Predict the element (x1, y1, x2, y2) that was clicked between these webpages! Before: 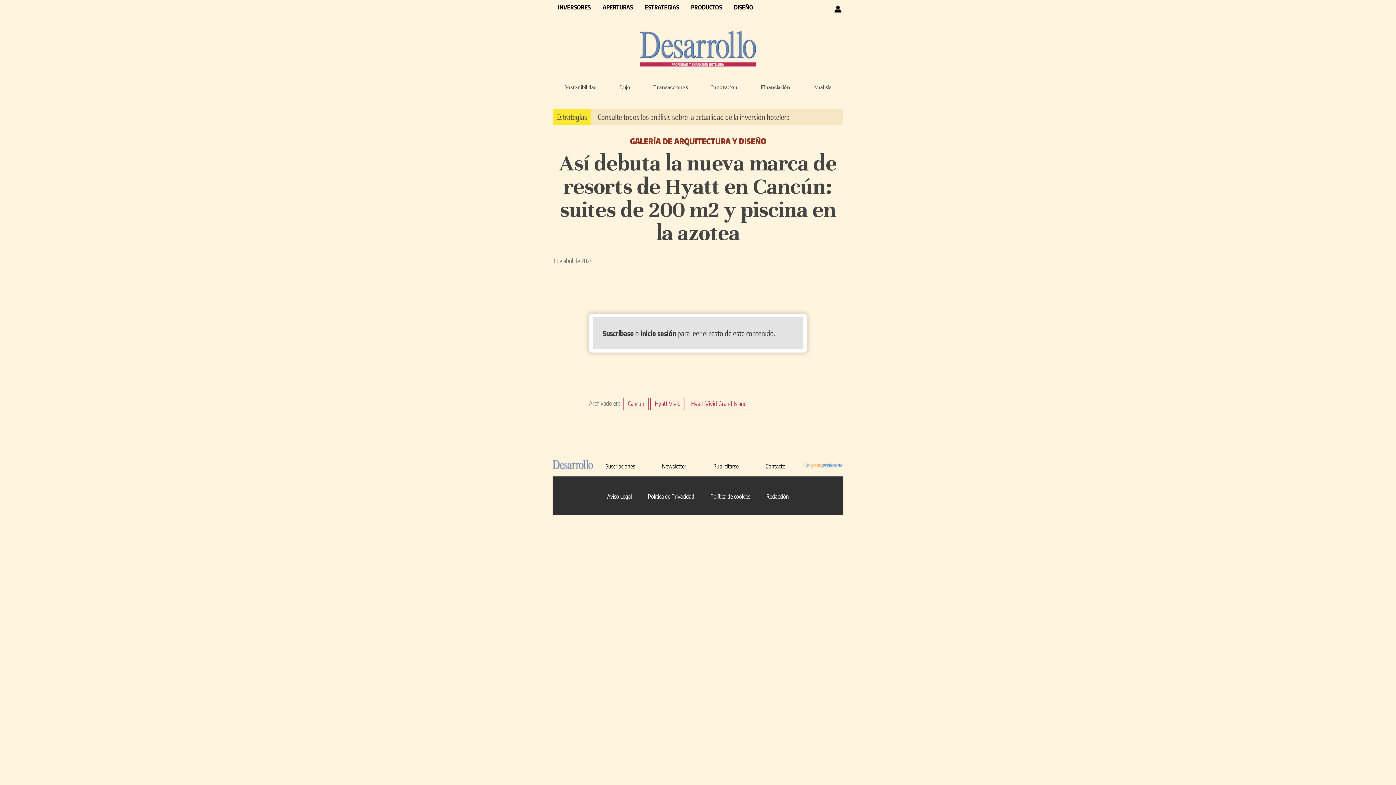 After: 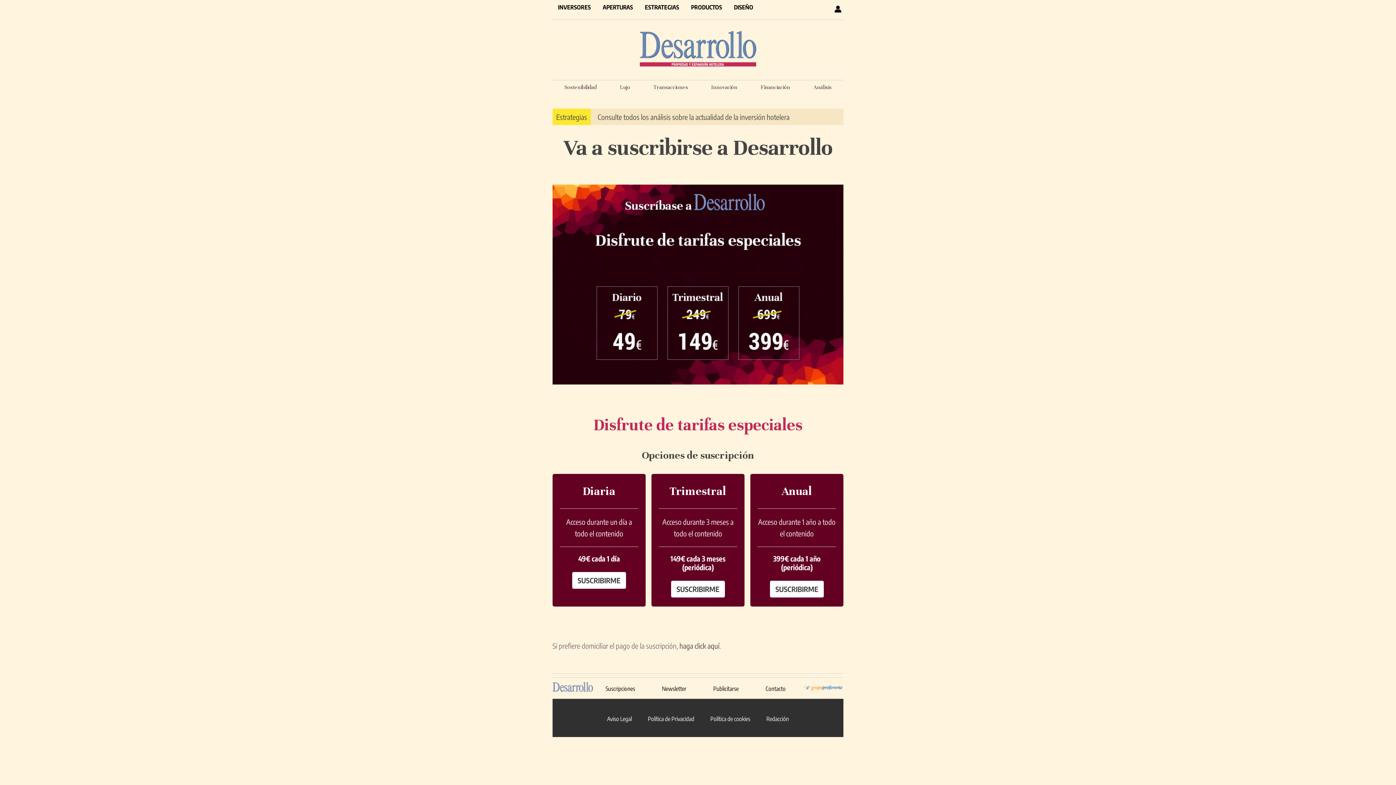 Action: label: Suscripciones bbox: (605, 462, 635, 470)